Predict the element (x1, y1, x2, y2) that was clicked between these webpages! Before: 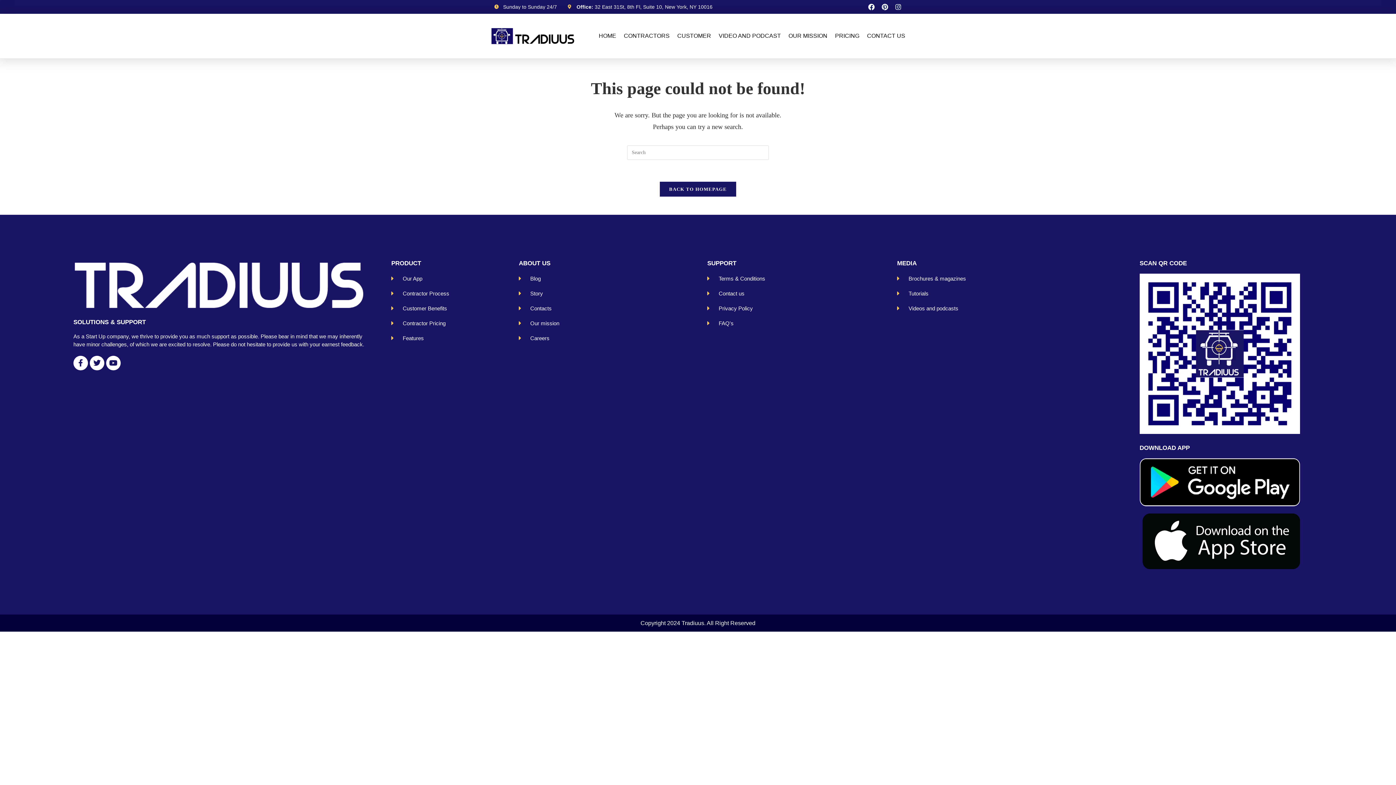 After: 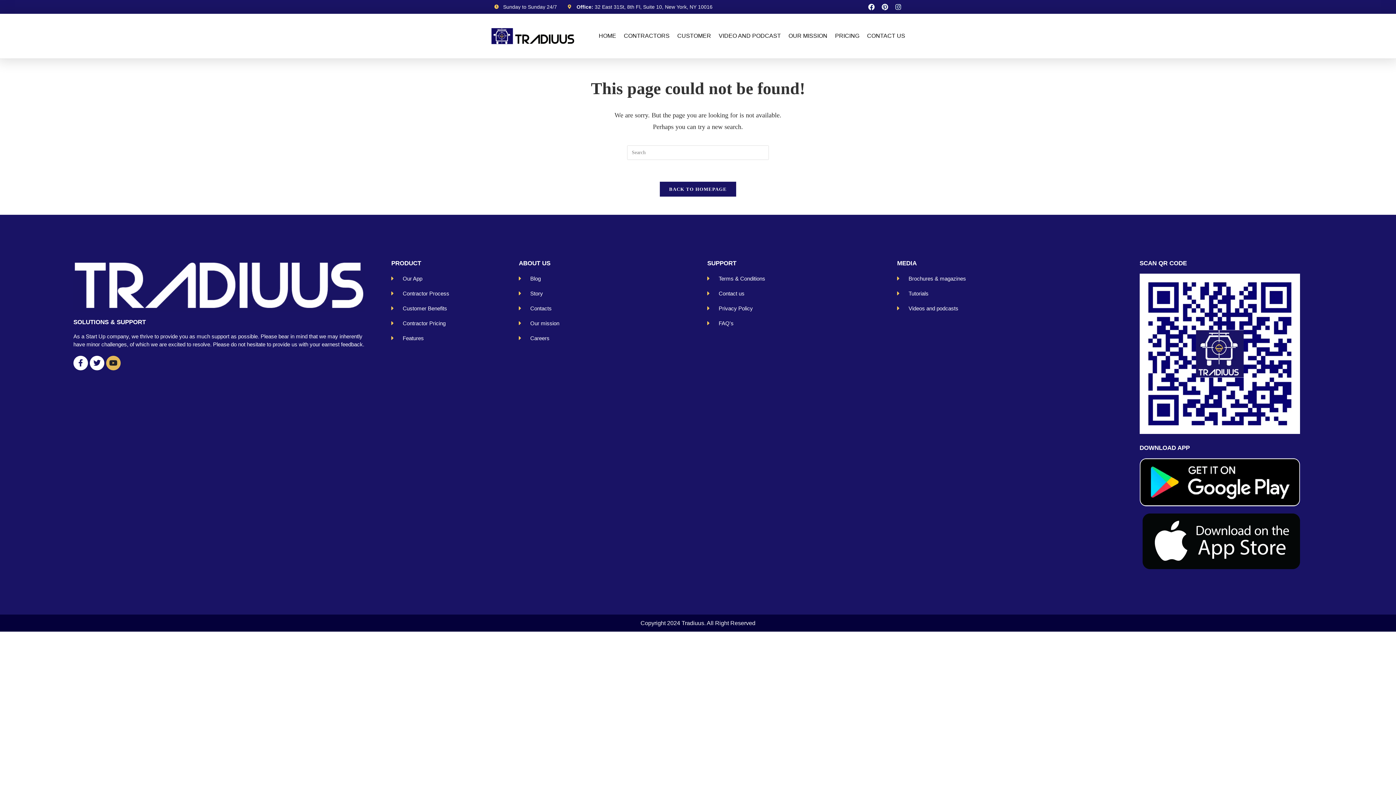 Action: bbox: (106, 355, 120, 370) label: Youtube